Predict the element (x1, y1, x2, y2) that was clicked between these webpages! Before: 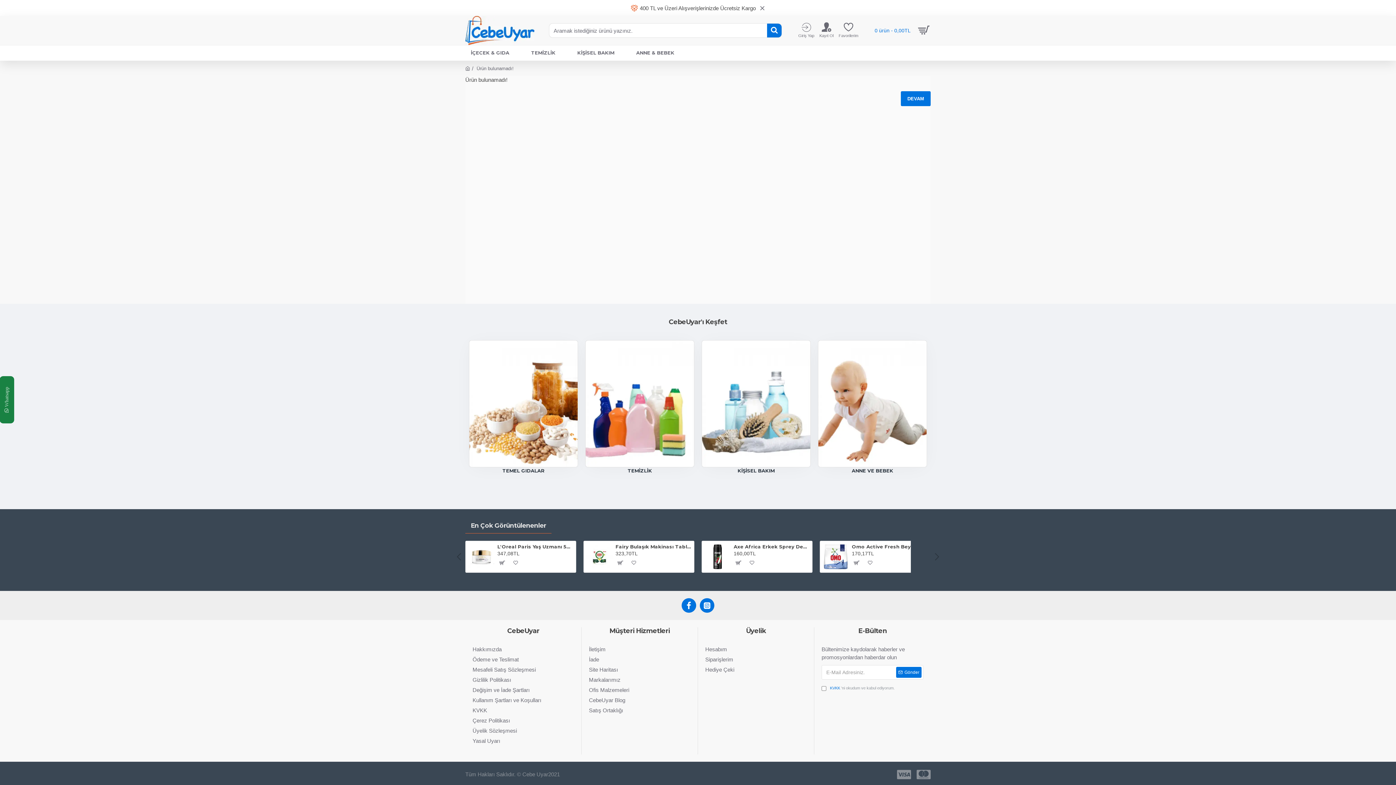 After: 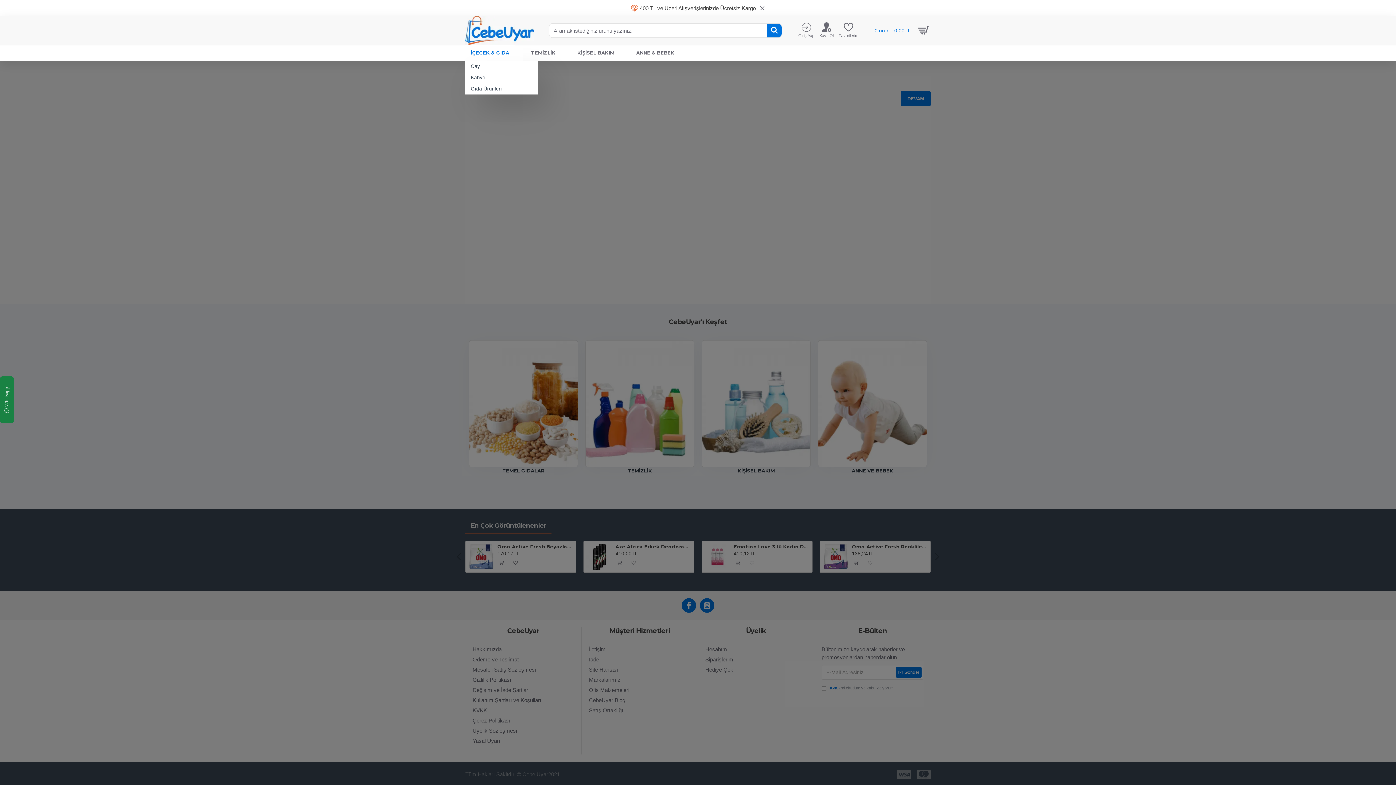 Action: label: İÇECEK & GIDA bbox: (465, 45, 514, 60)